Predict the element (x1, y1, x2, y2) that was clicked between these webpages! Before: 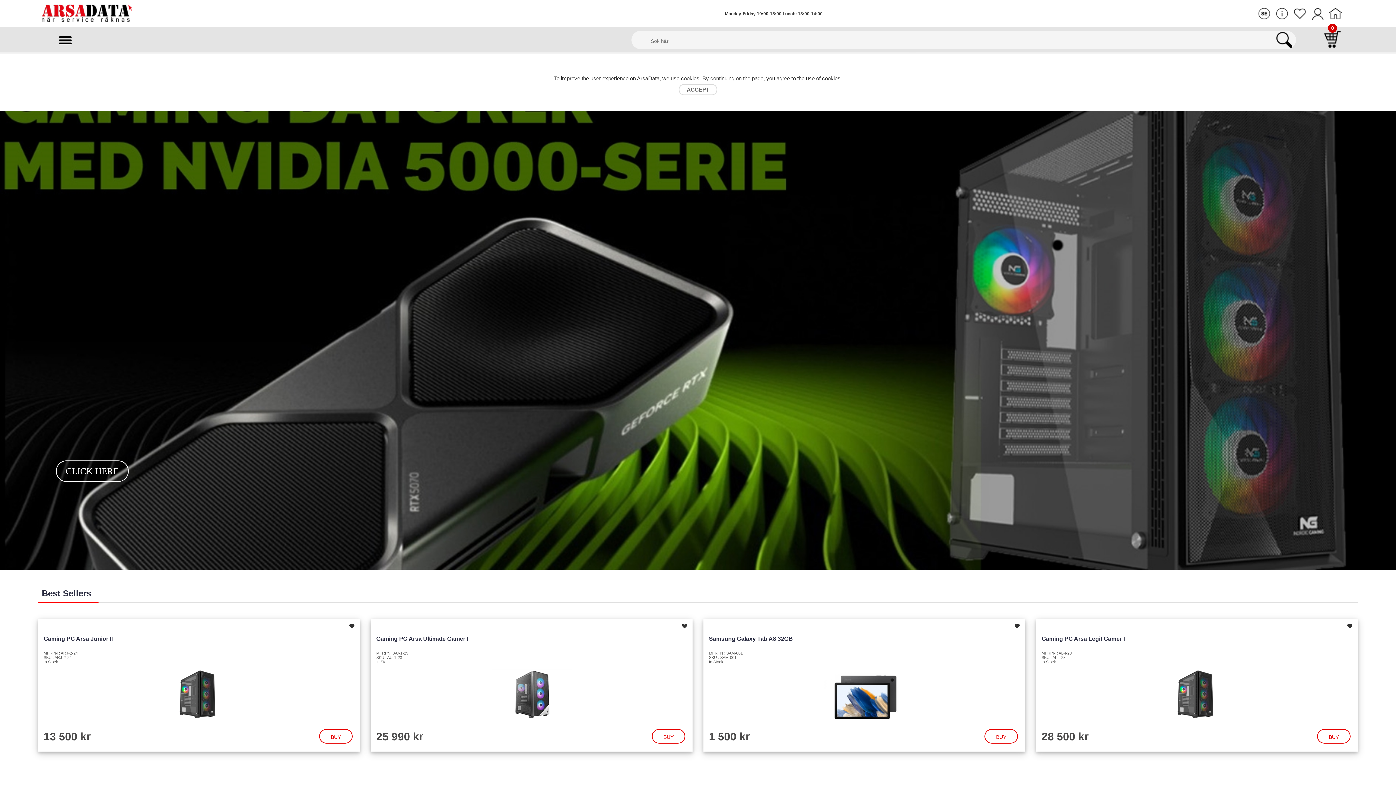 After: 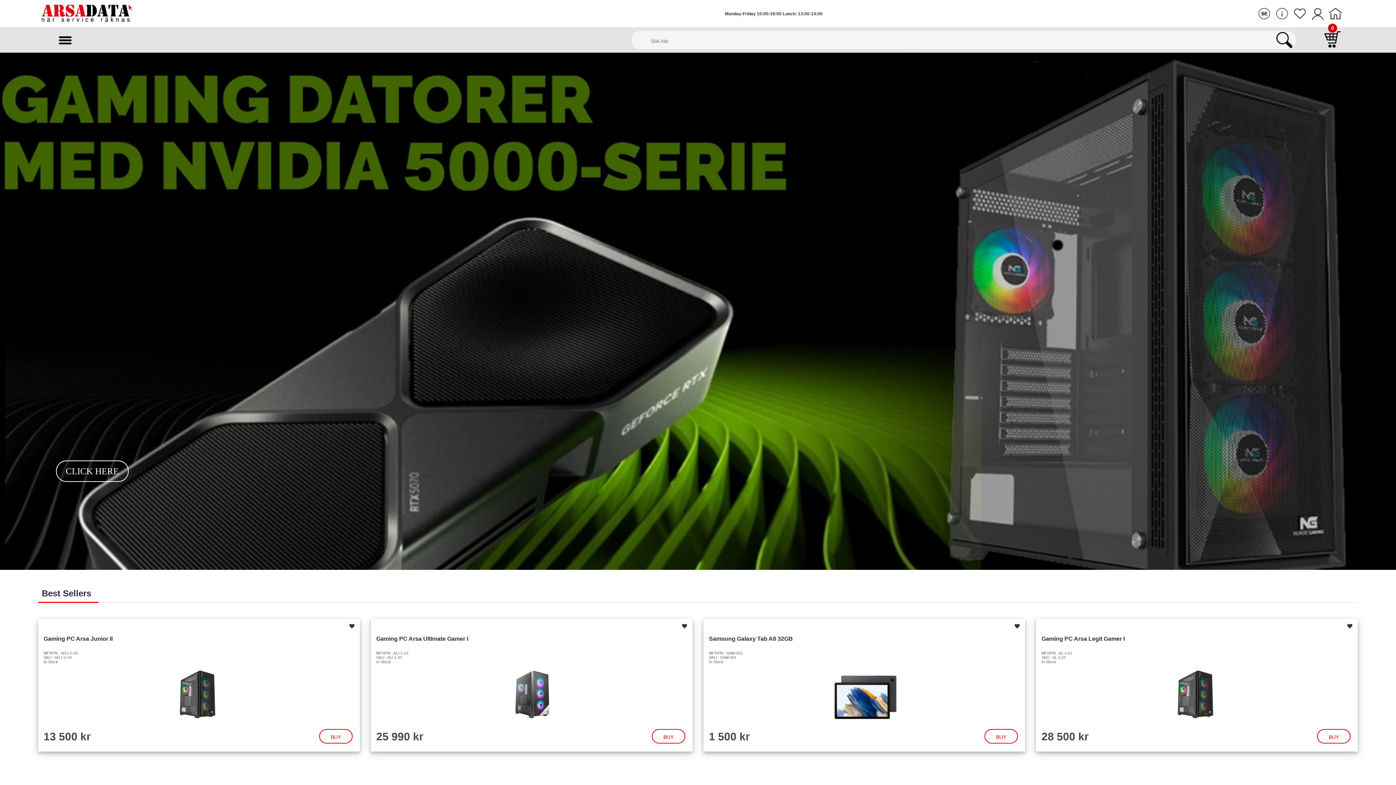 Action: bbox: (678, 83, 717, 95) label: ACCEPT